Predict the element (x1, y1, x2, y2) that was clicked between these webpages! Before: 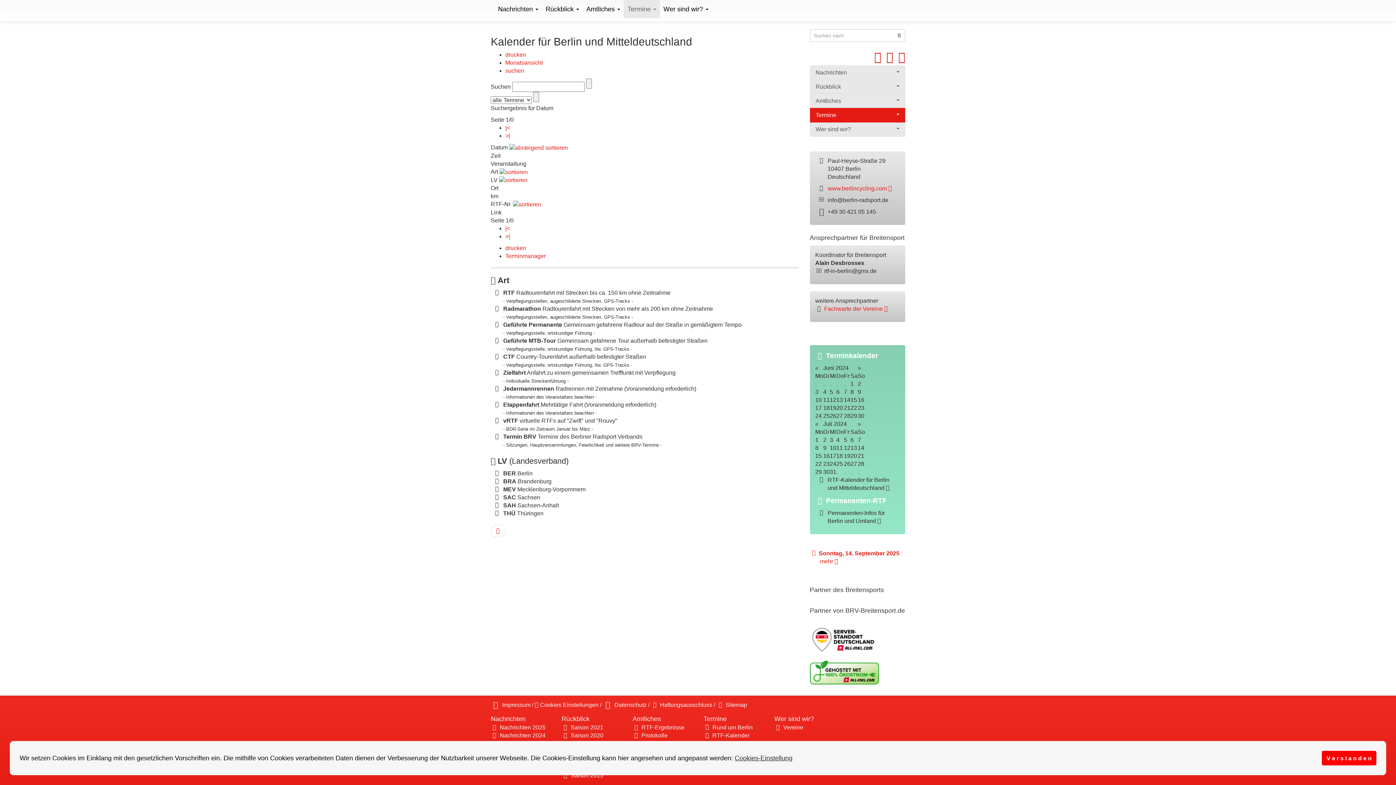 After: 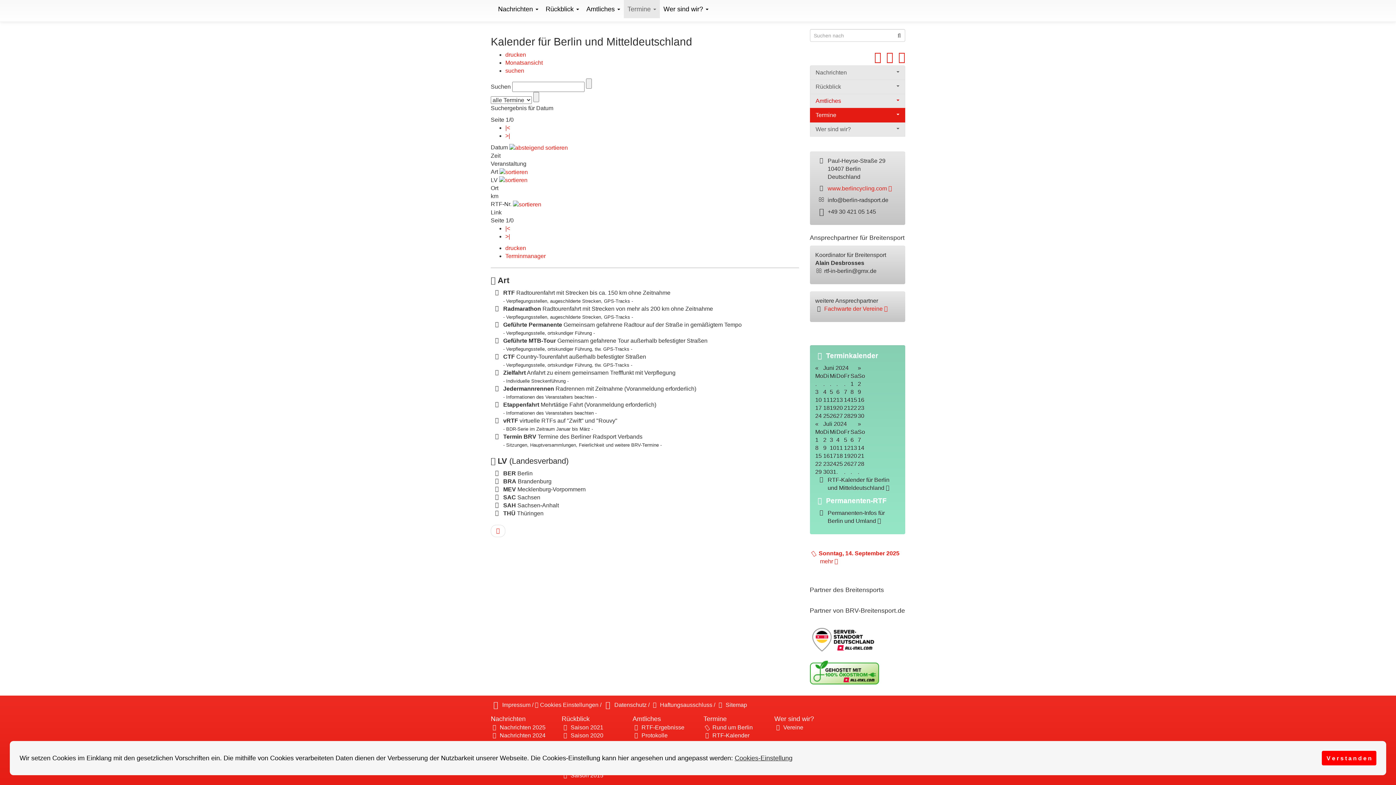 Action: label: Amtliches bbox: (810, 93, 905, 108)